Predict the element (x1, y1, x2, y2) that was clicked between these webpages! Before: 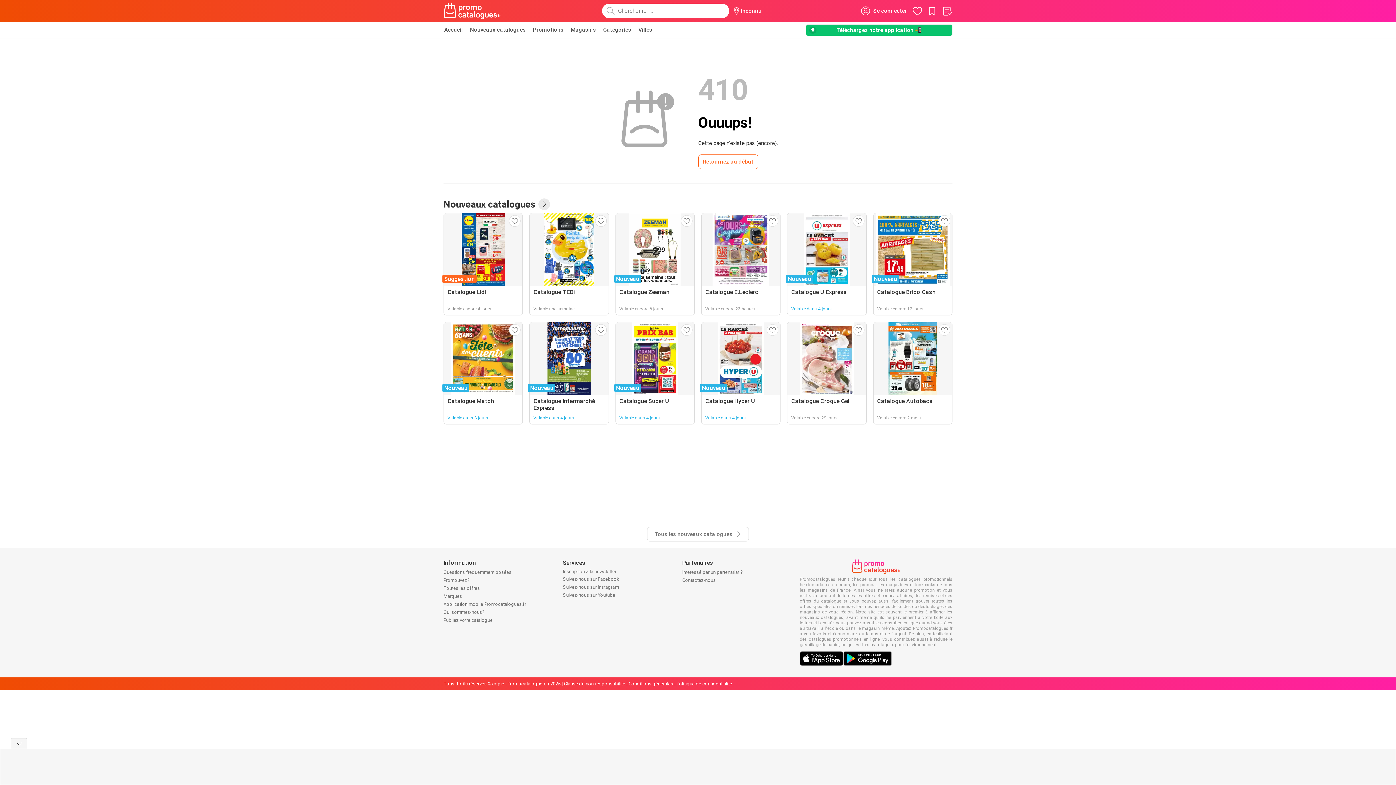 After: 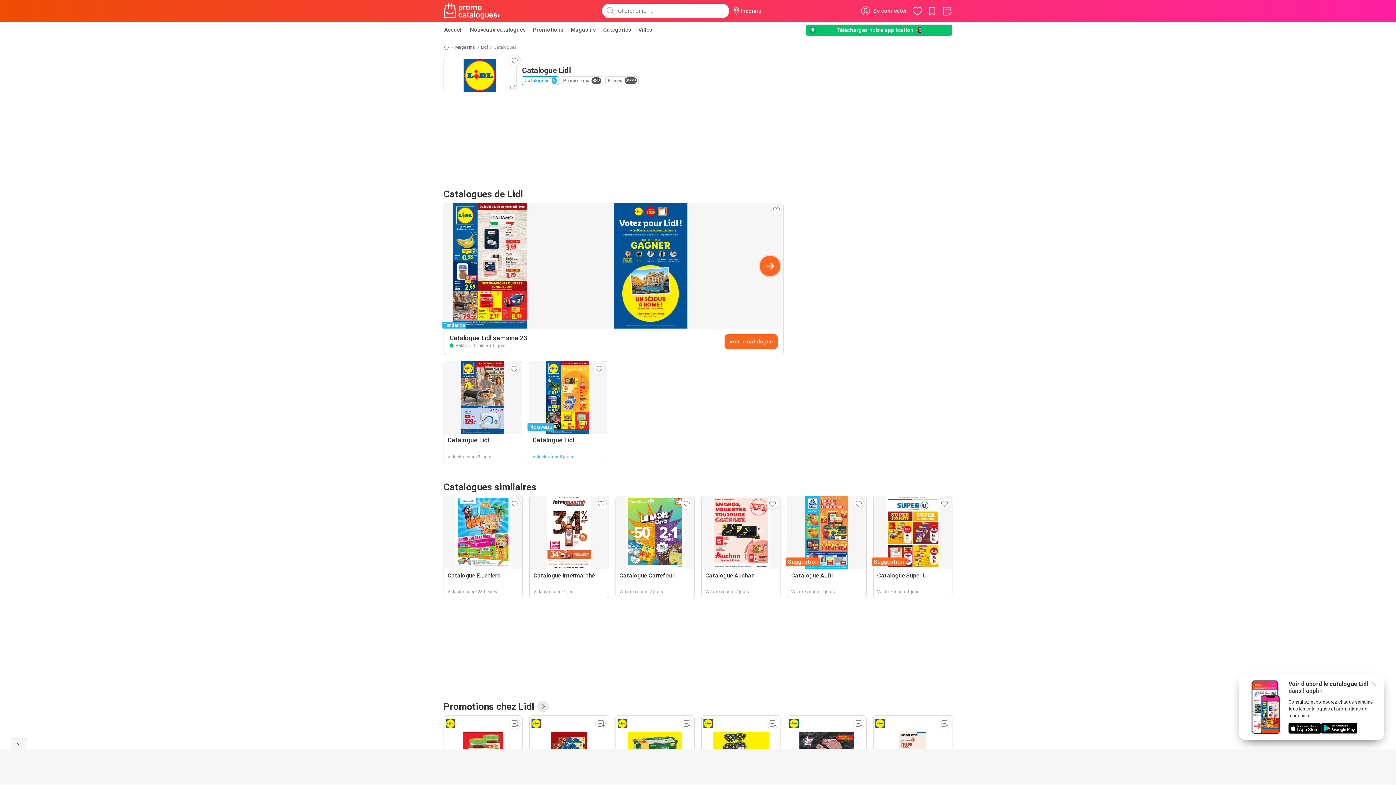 Action: bbox: (443, 213, 523, 315) label: Suggestion
Catalogue Lidl
Valable encore 4 jours